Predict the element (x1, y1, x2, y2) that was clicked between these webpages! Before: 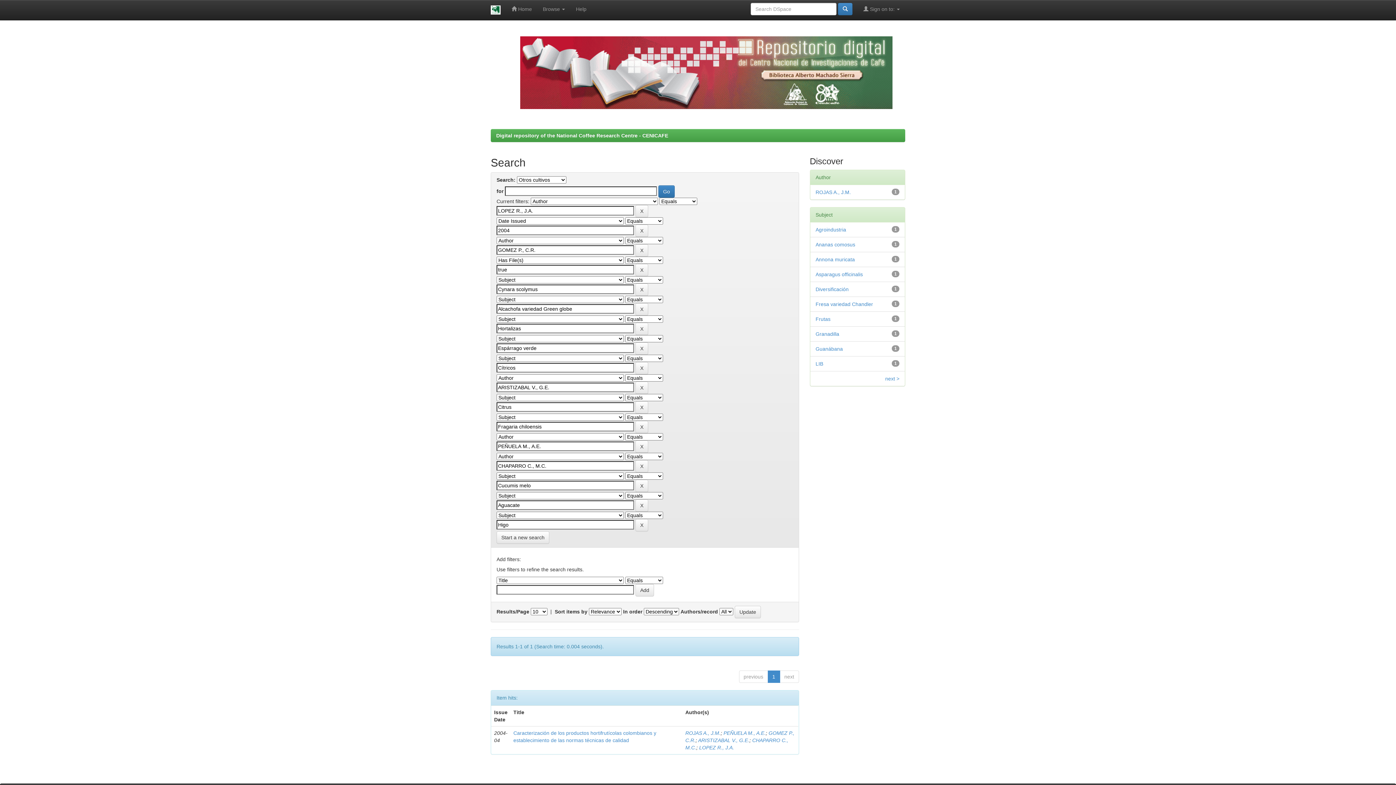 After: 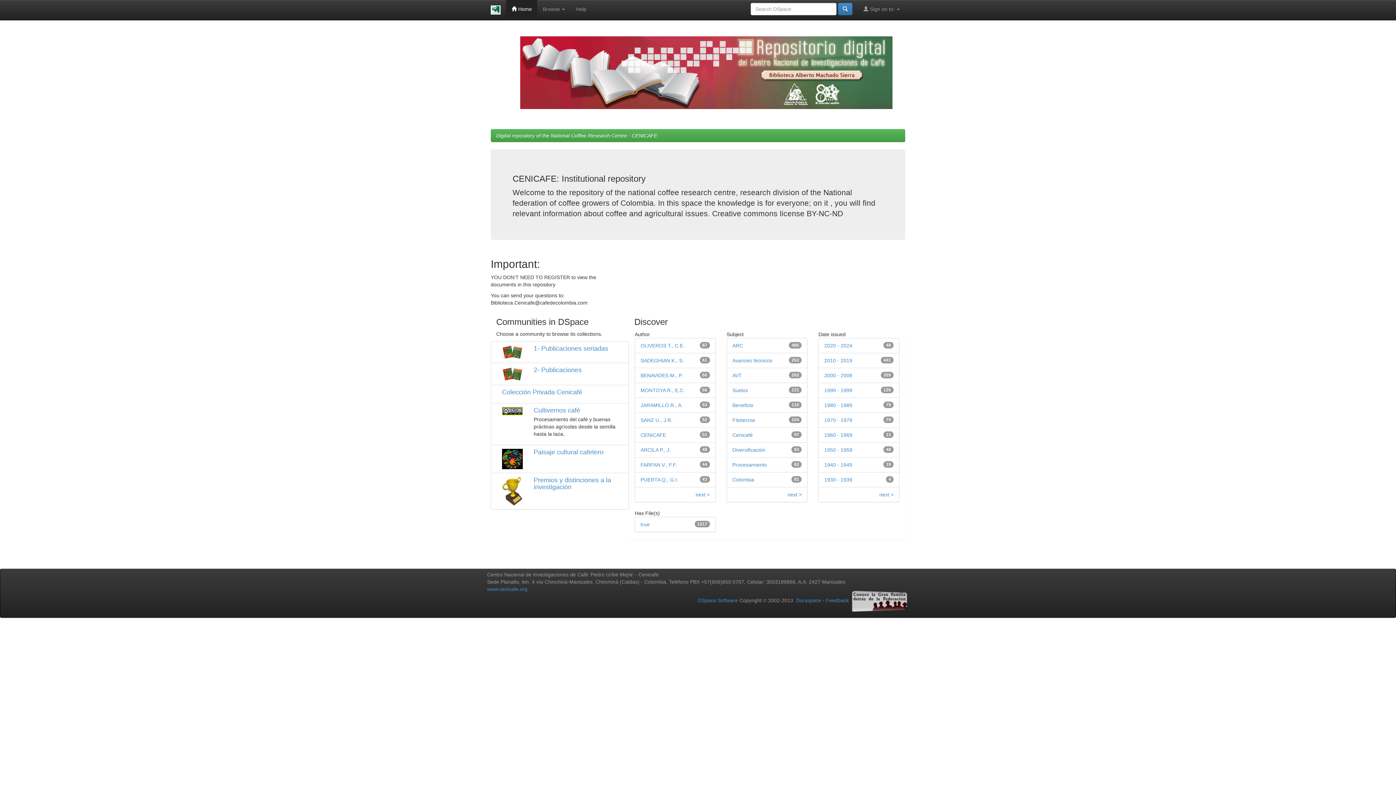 Action: label:  Home bbox: (506, 0, 537, 18)